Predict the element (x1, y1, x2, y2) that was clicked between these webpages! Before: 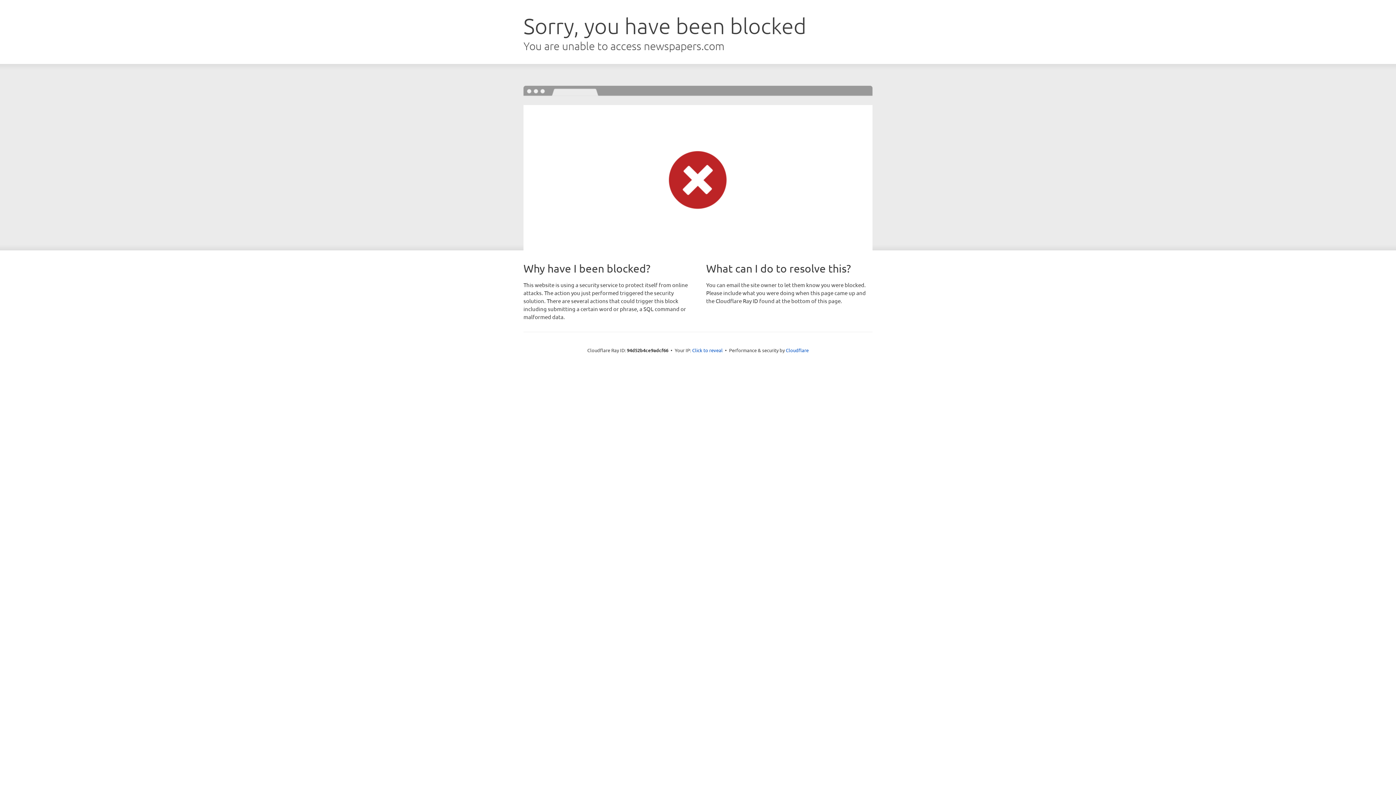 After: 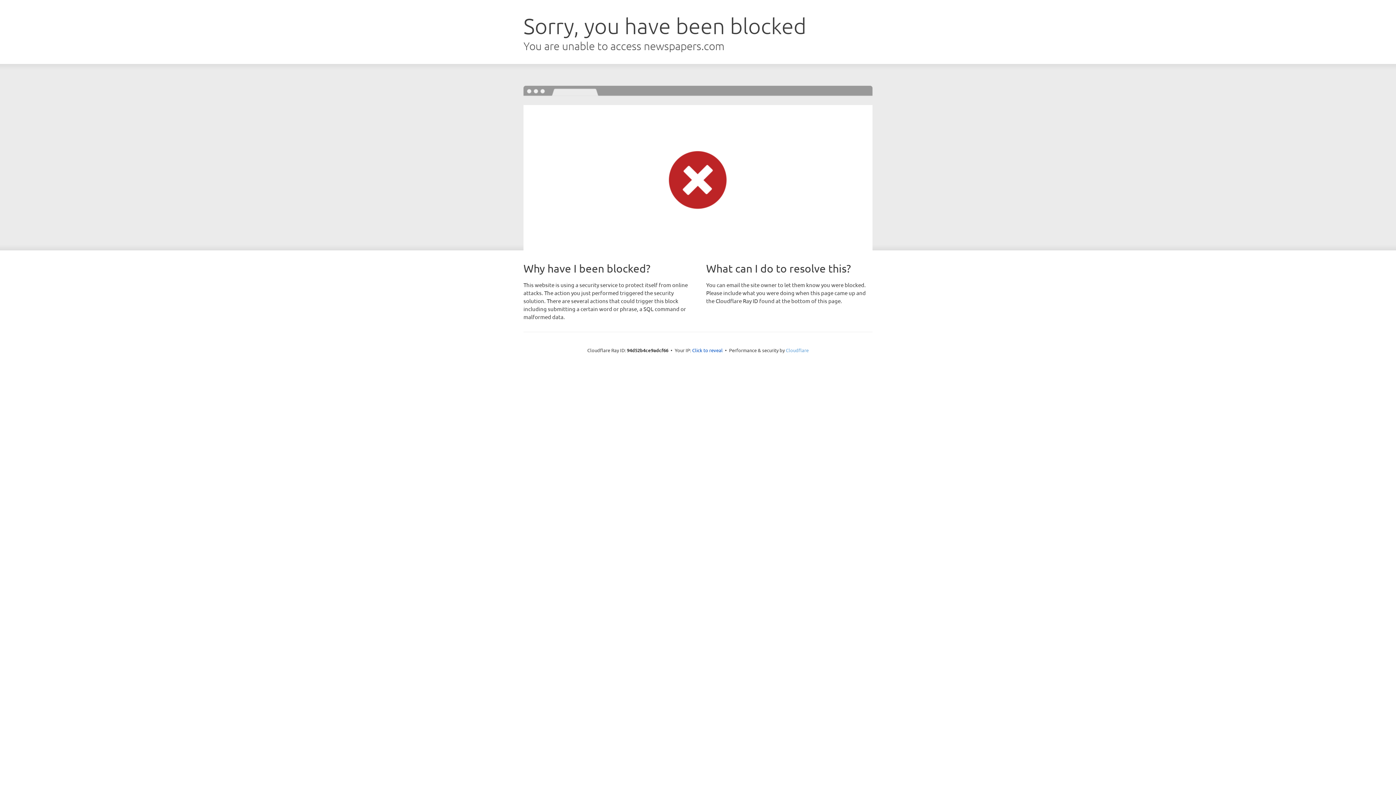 Action: bbox: (786, 347, 808, 353) label: Cloudflare